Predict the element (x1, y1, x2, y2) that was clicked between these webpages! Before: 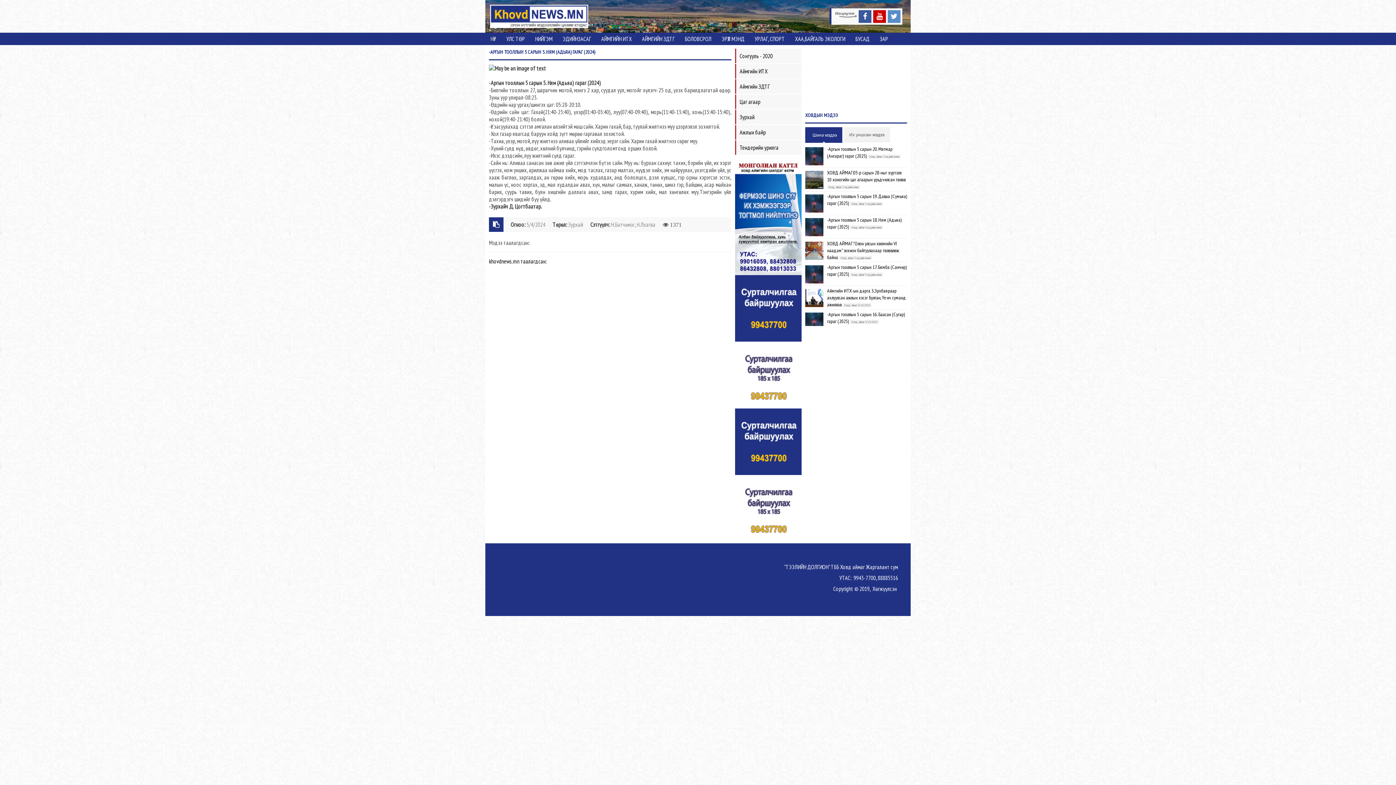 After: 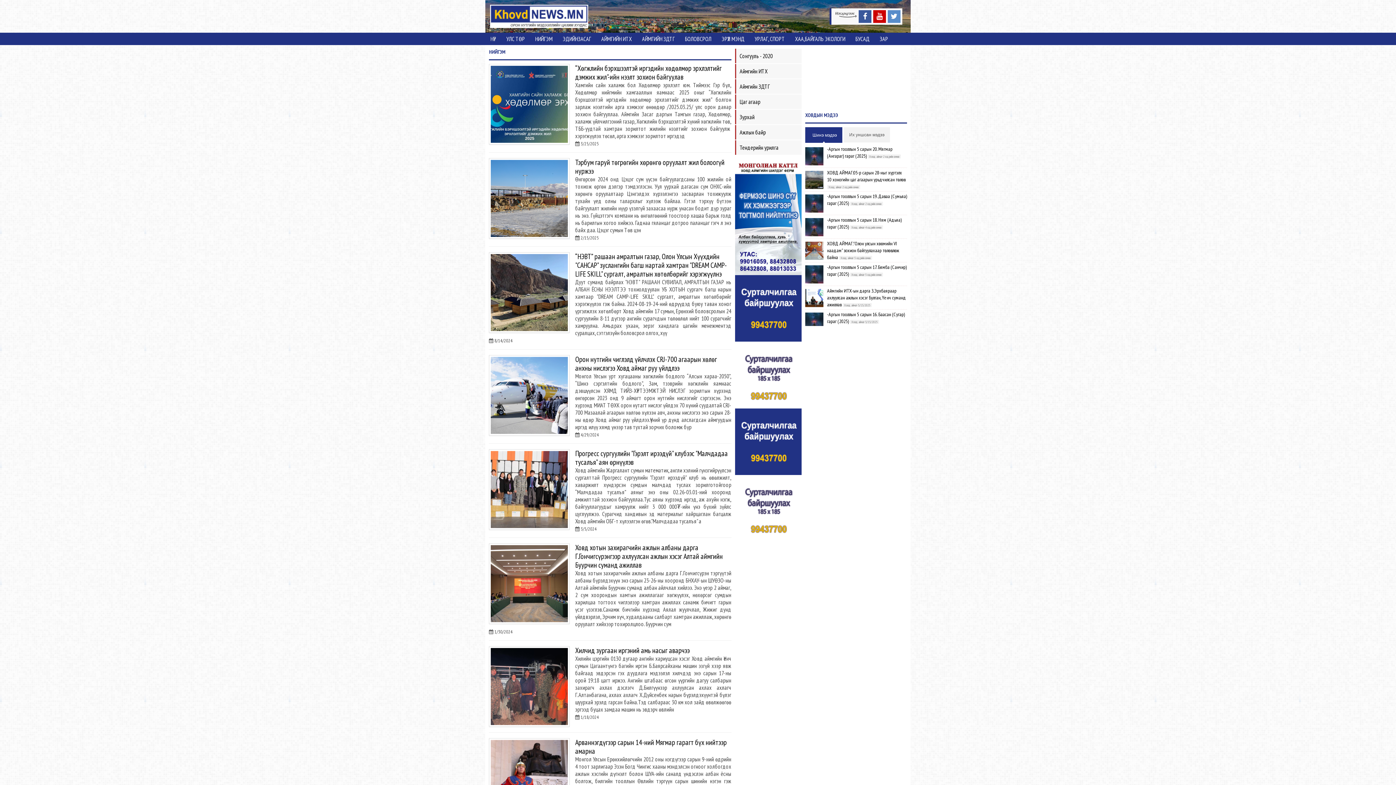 Action: bbox: (530, 32, 557, 45) label: НИЙГЭМ